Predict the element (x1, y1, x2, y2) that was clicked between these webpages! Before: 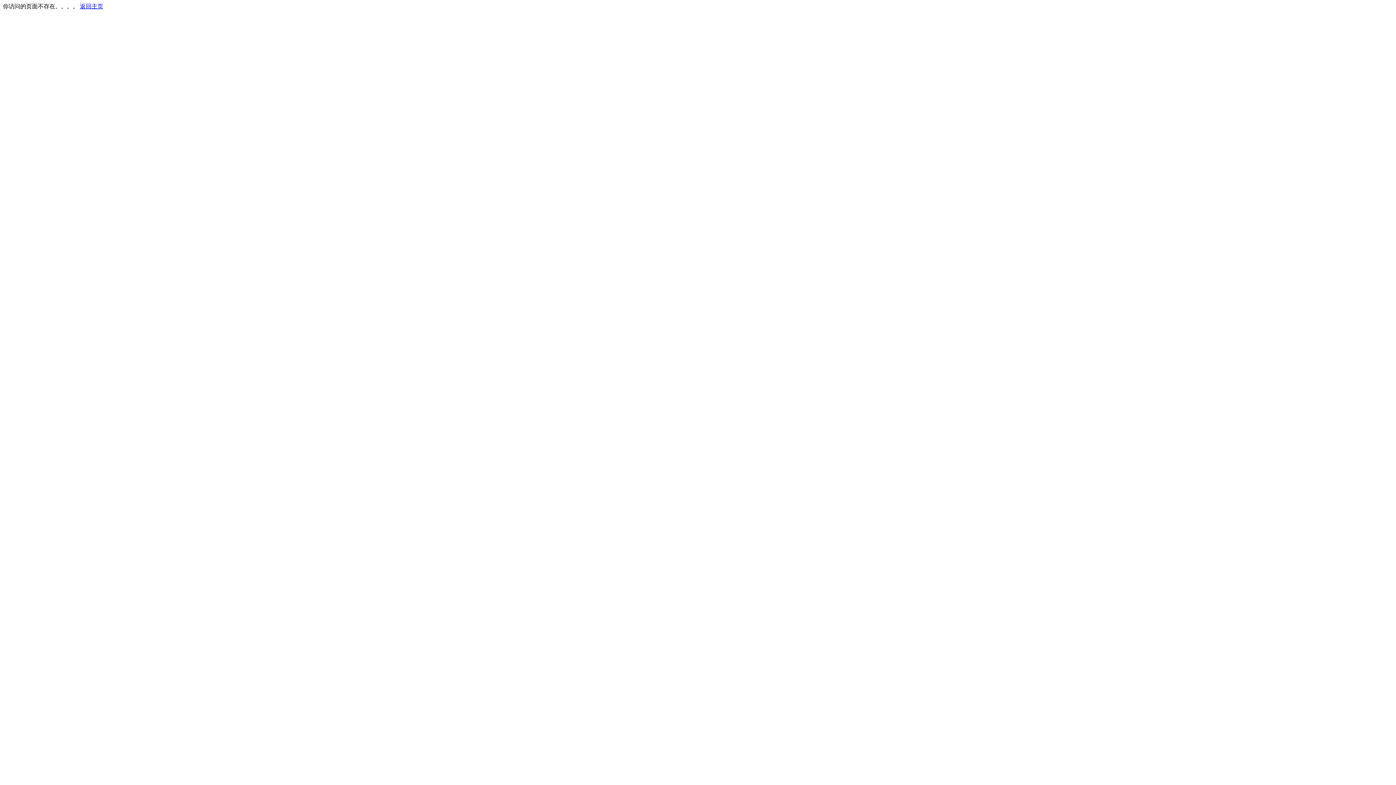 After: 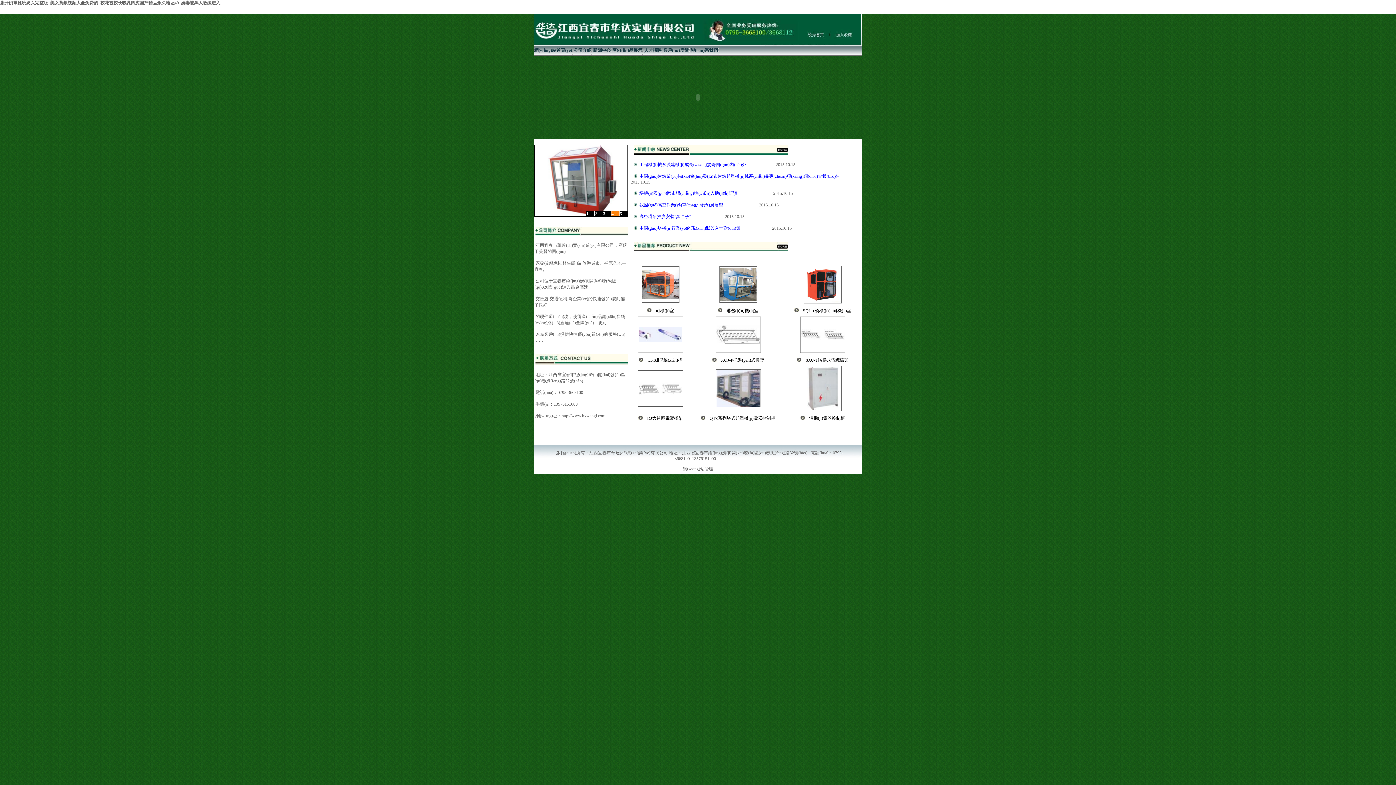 Action: bbox: (80, 3, 103, 9) label: 返回主页